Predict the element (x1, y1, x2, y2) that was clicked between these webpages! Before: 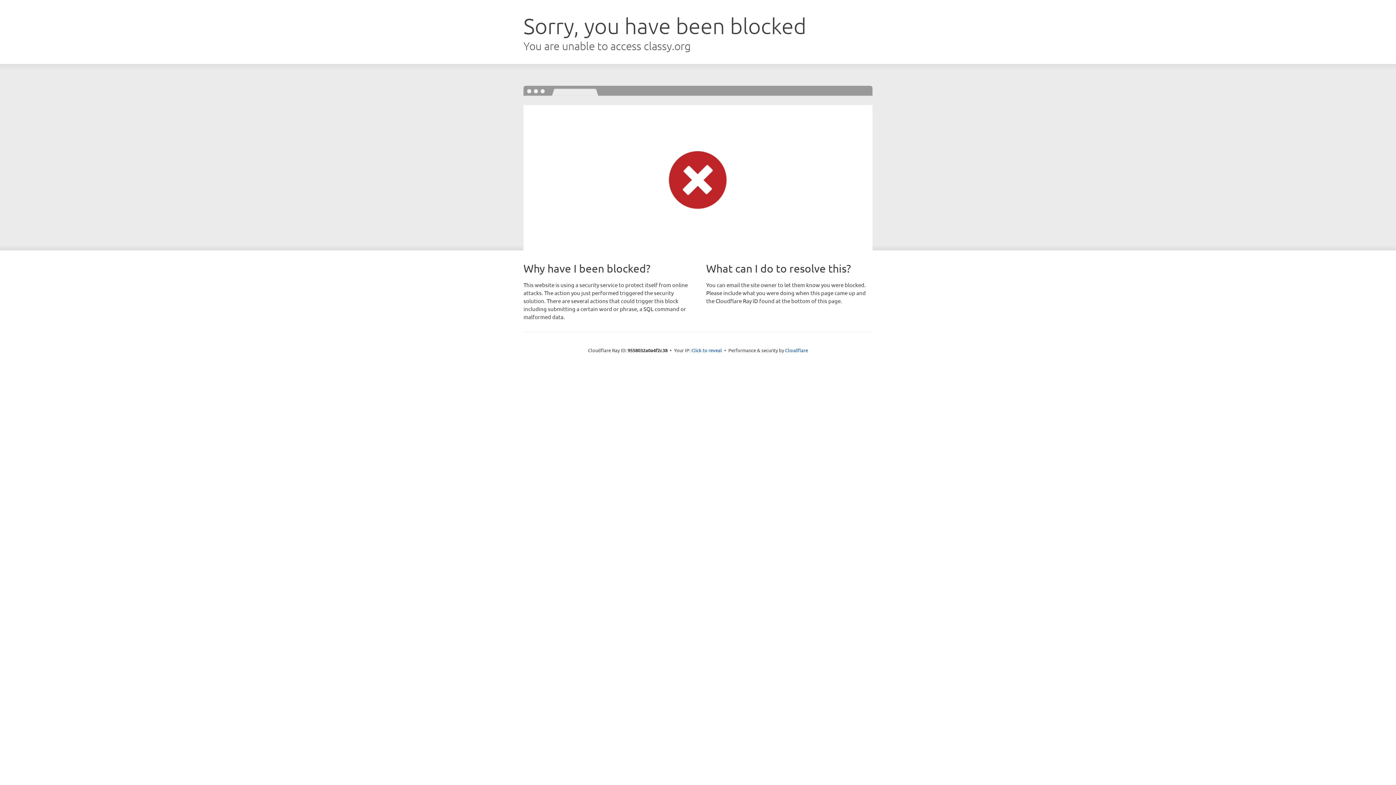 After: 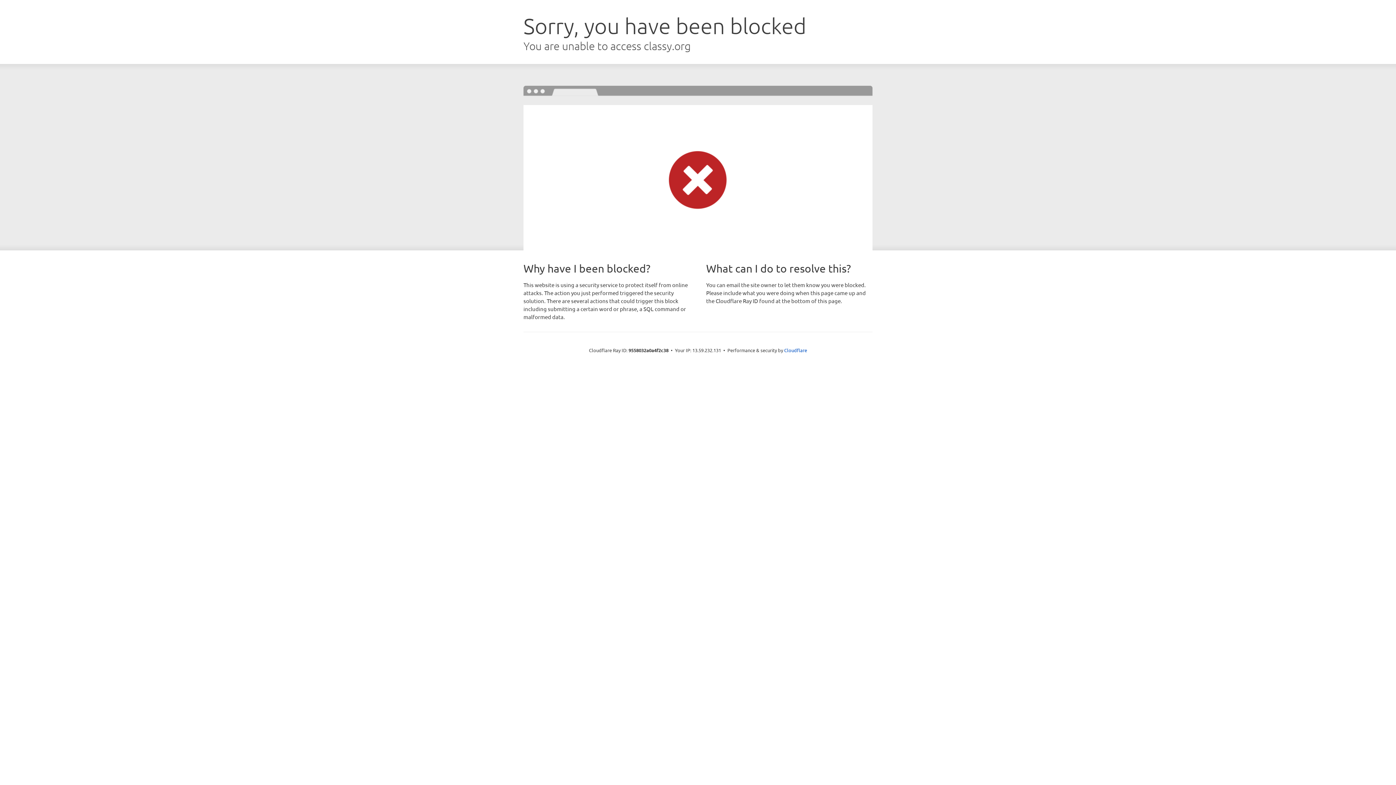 Action: label: Click to reveal bbox: (691, 346, 722, 353)